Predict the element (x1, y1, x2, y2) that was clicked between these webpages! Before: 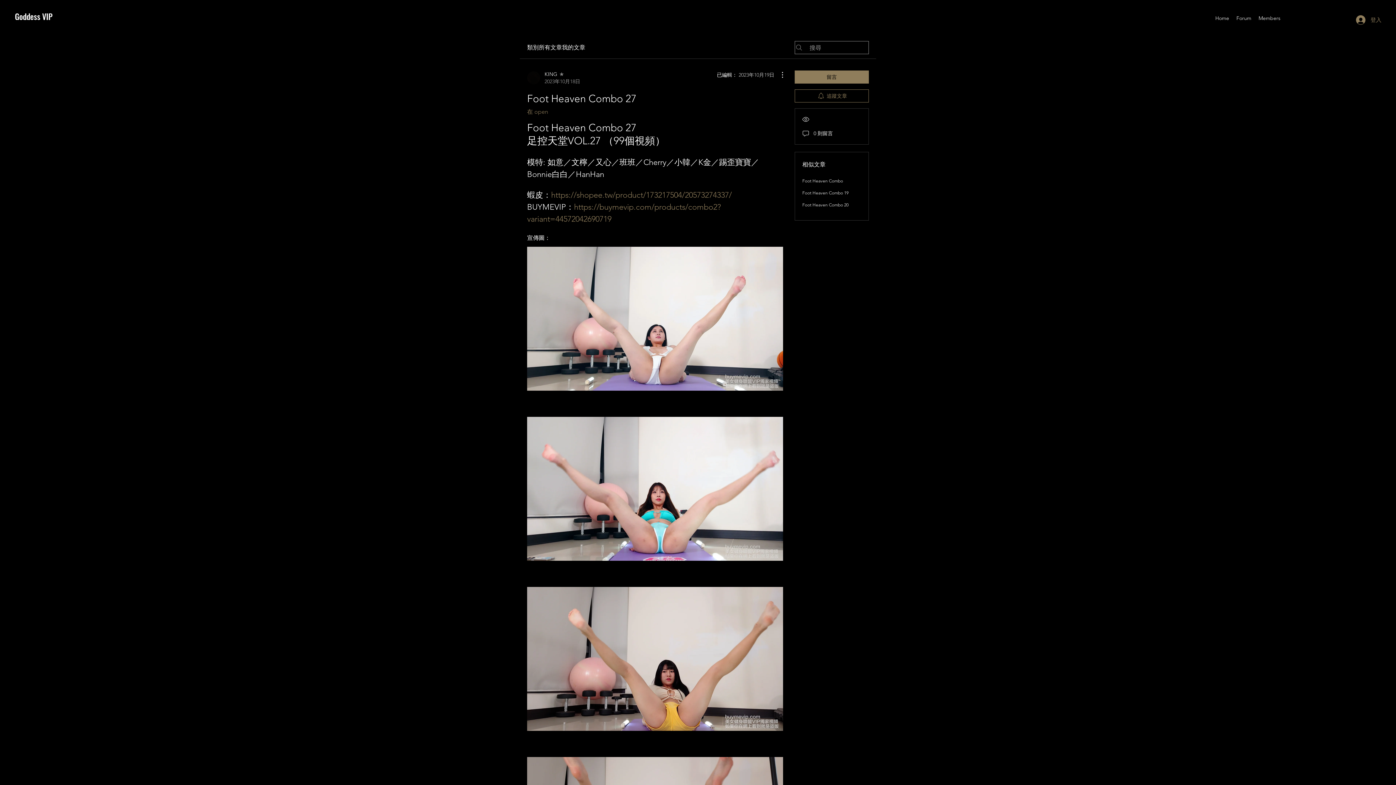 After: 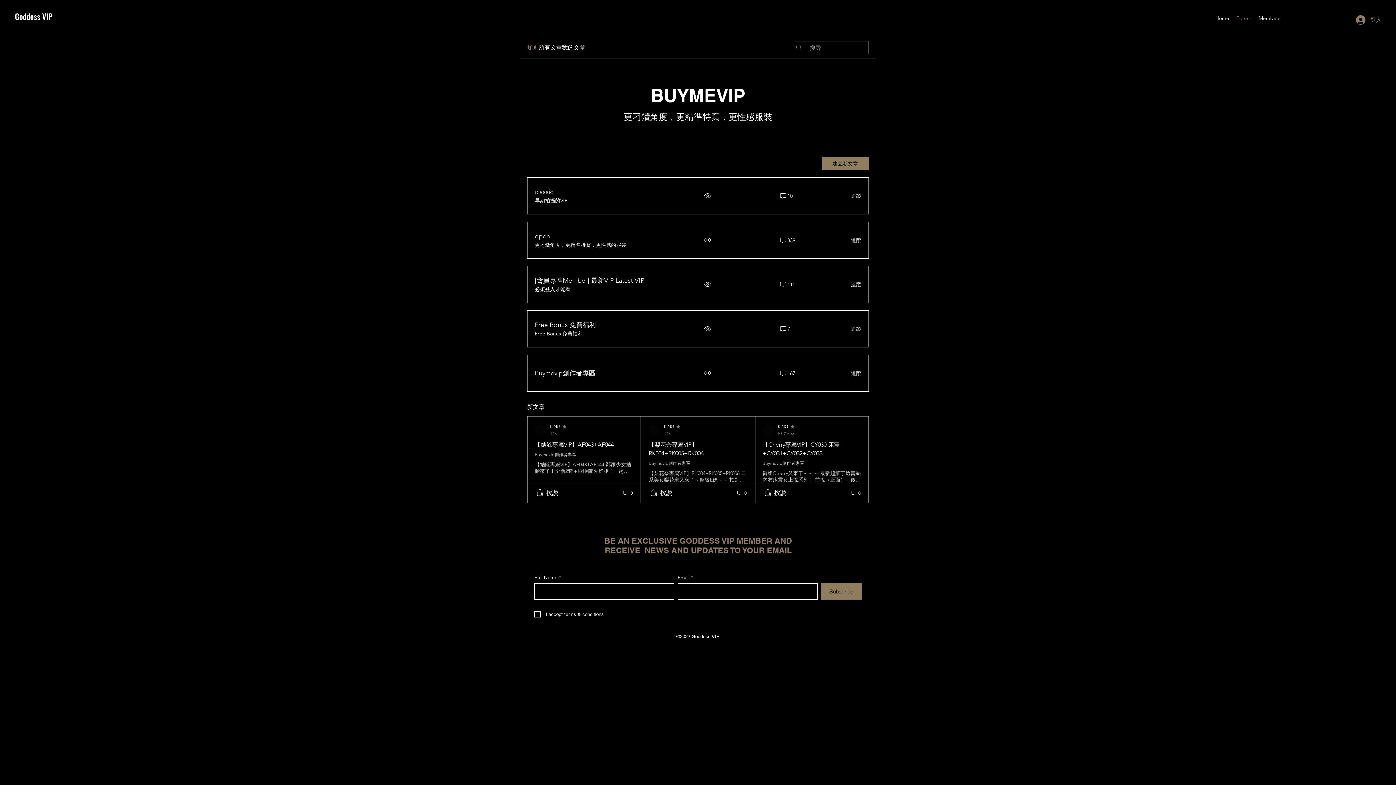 Action: bbox: (527, 43, 538, 52) label: 類別